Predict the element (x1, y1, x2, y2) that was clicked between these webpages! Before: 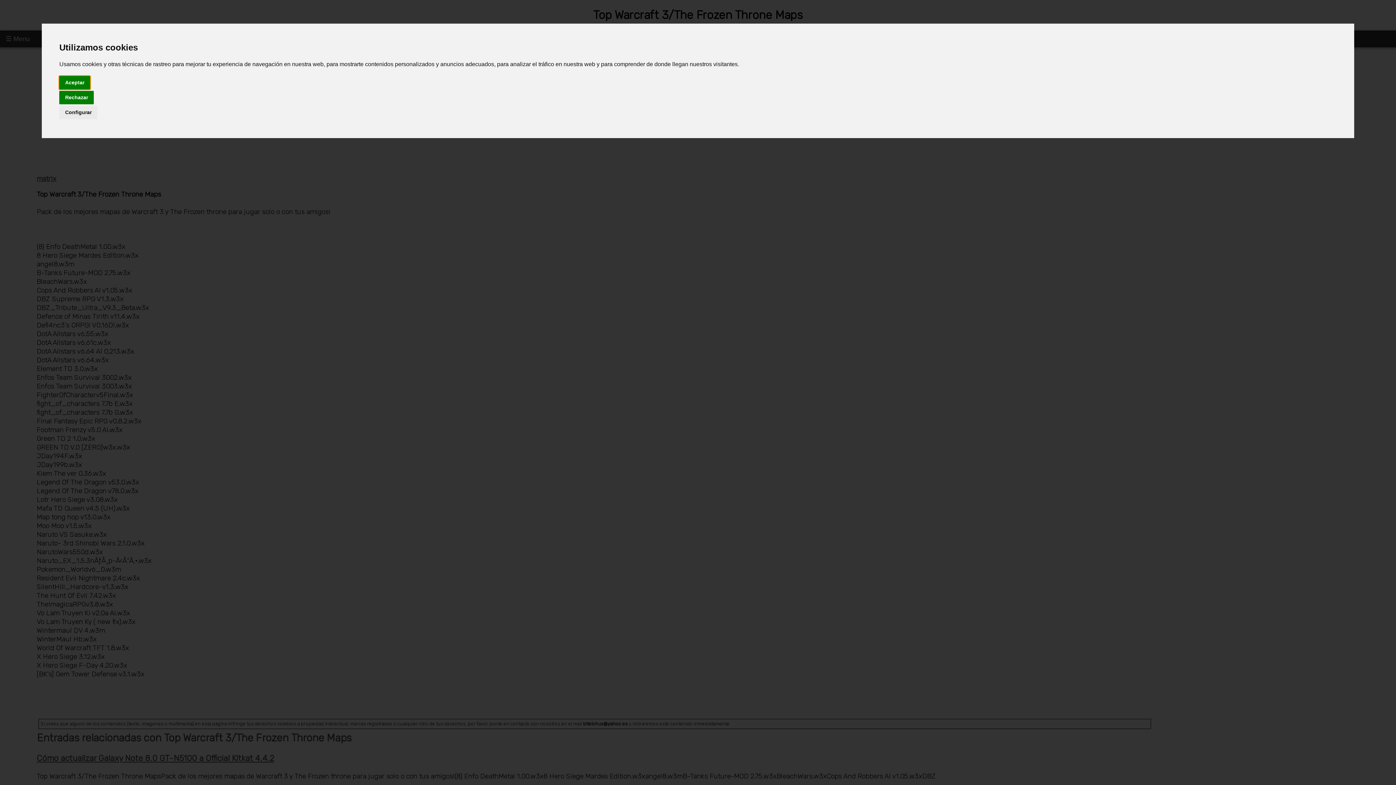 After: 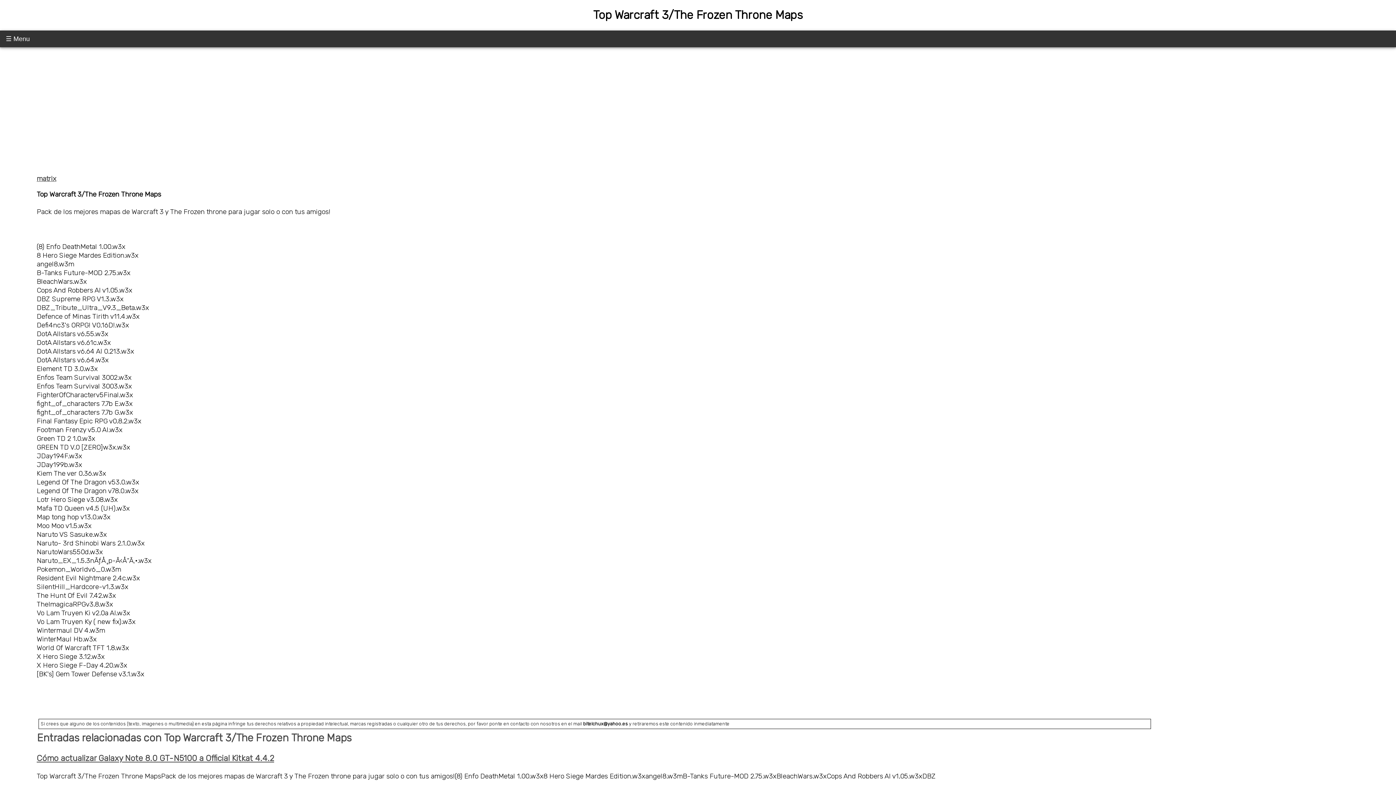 Action: label: Rechazar bbox: (59, 90, 93, 104)